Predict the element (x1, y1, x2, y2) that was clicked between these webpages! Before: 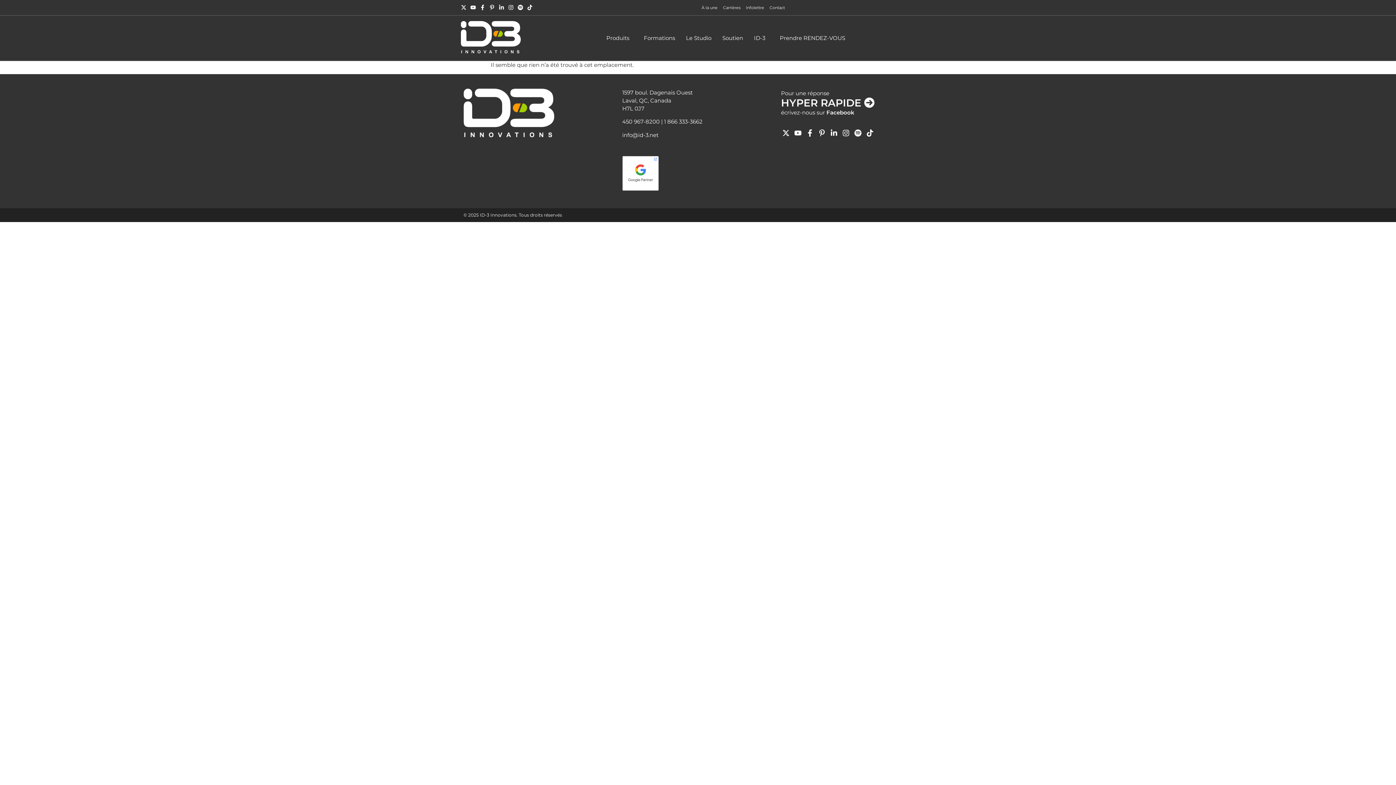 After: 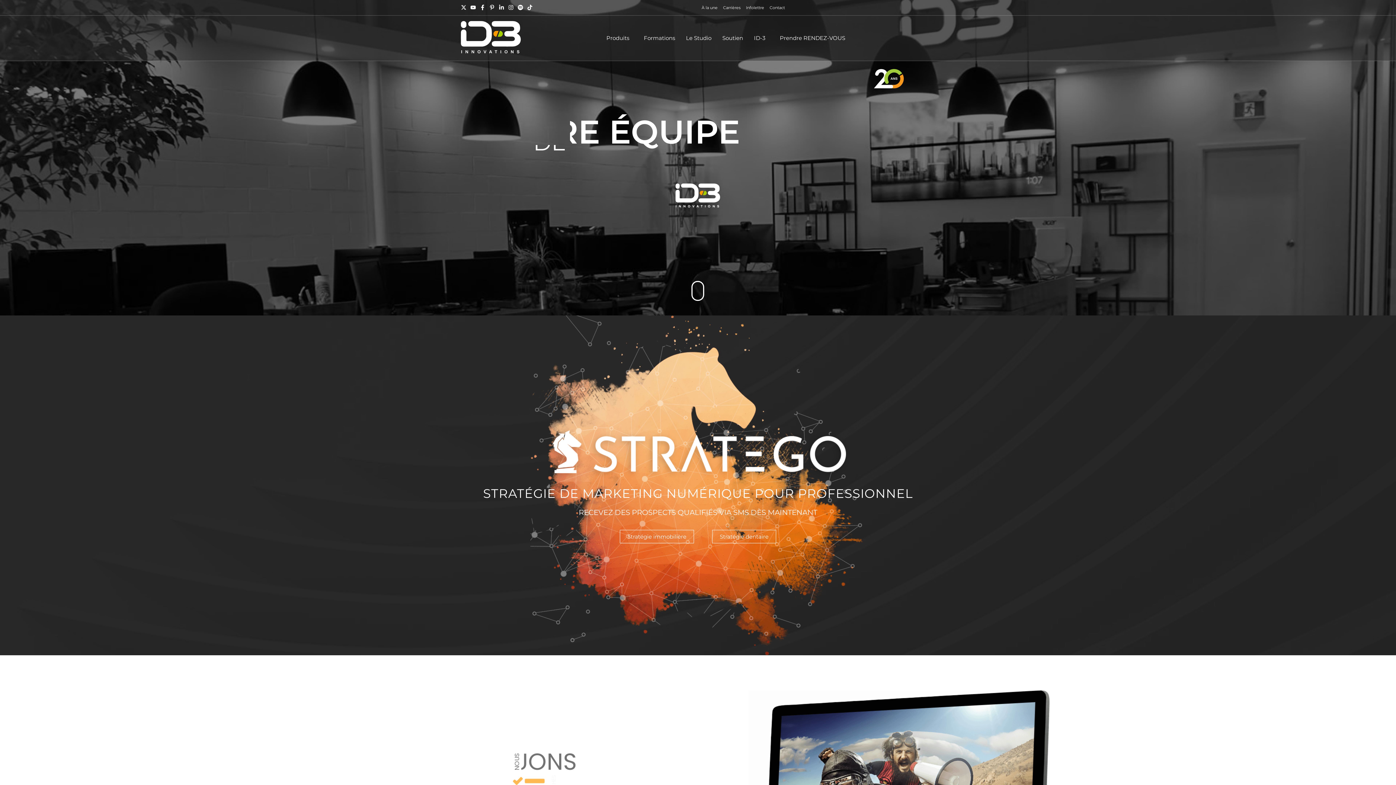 Action: bbox: (463, 88, 554, 137)